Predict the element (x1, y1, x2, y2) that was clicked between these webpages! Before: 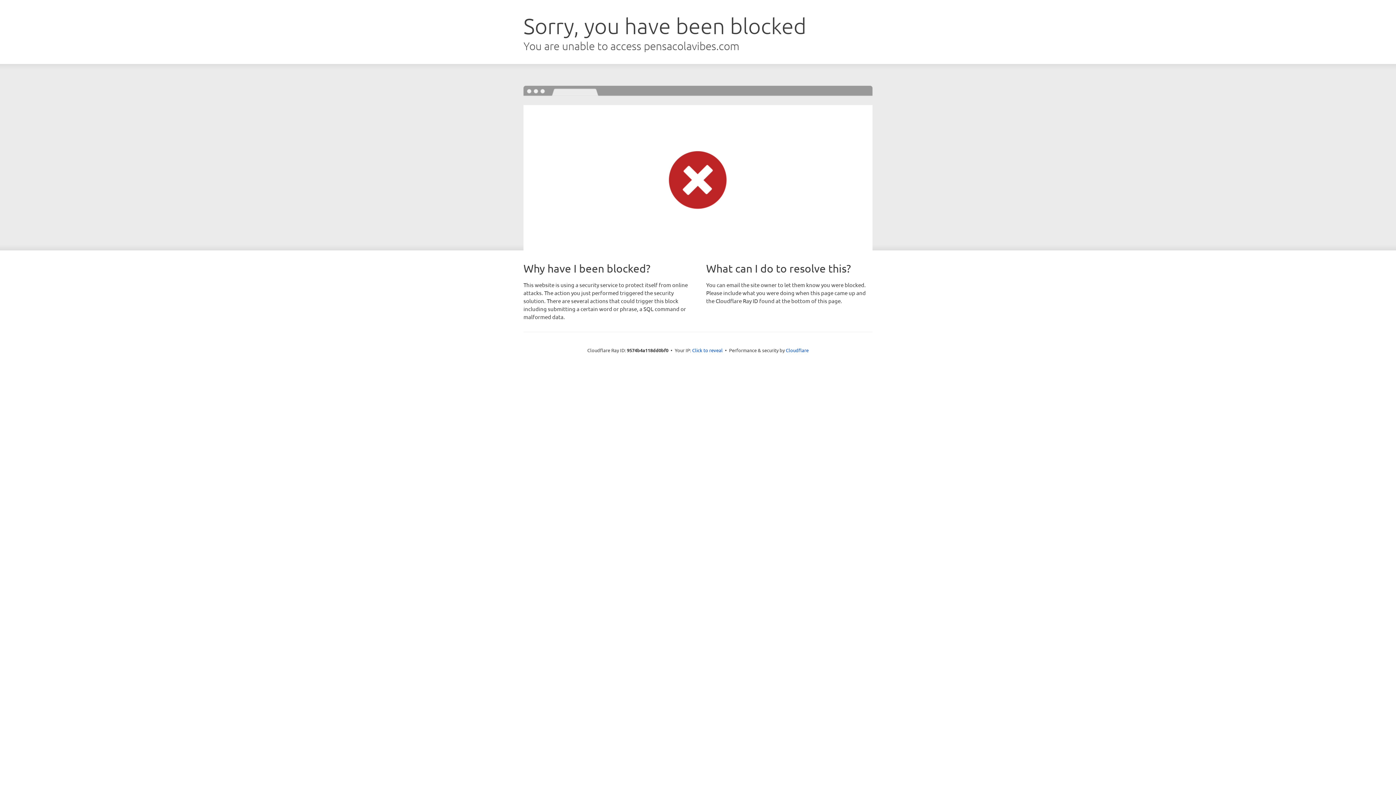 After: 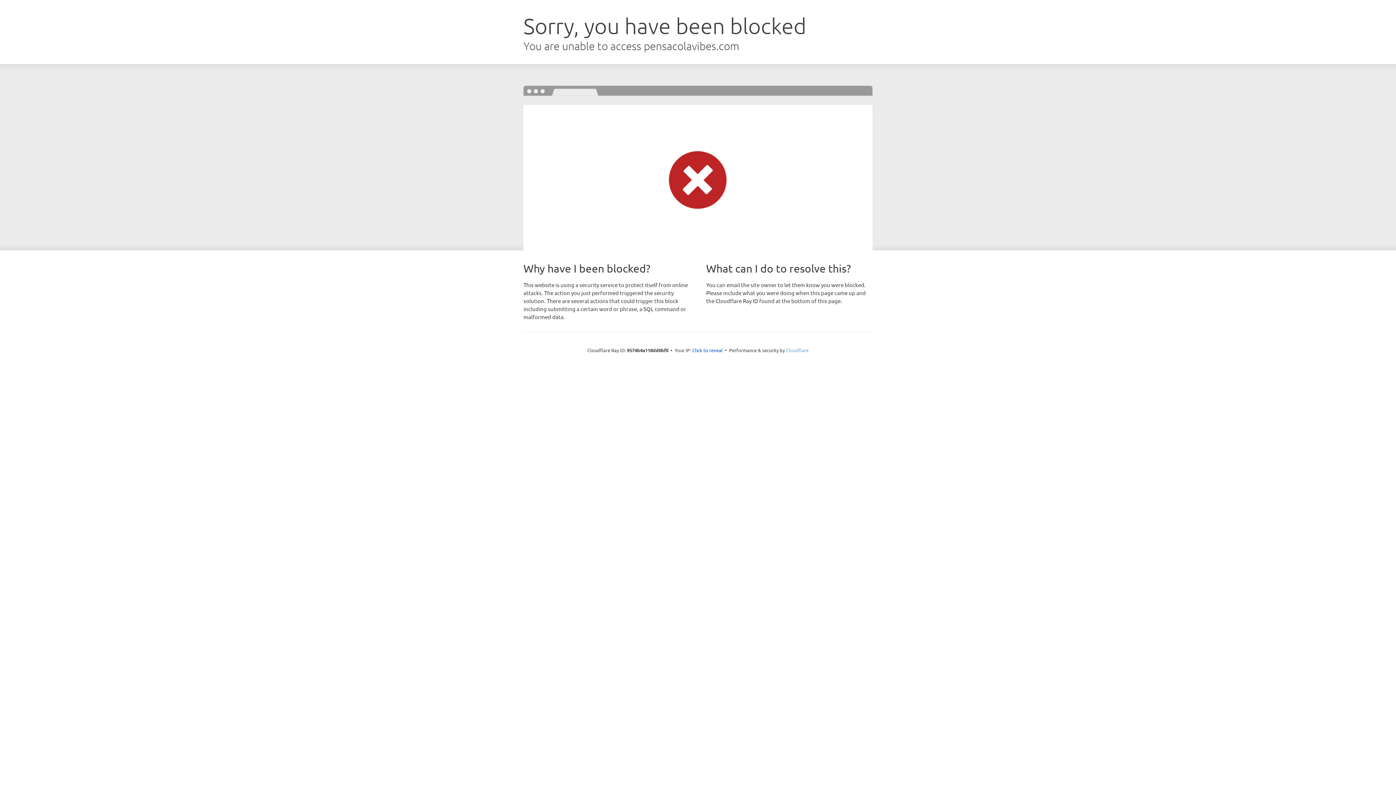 Action: label: Cloudflare bbox: (786, 347, 808, 353)